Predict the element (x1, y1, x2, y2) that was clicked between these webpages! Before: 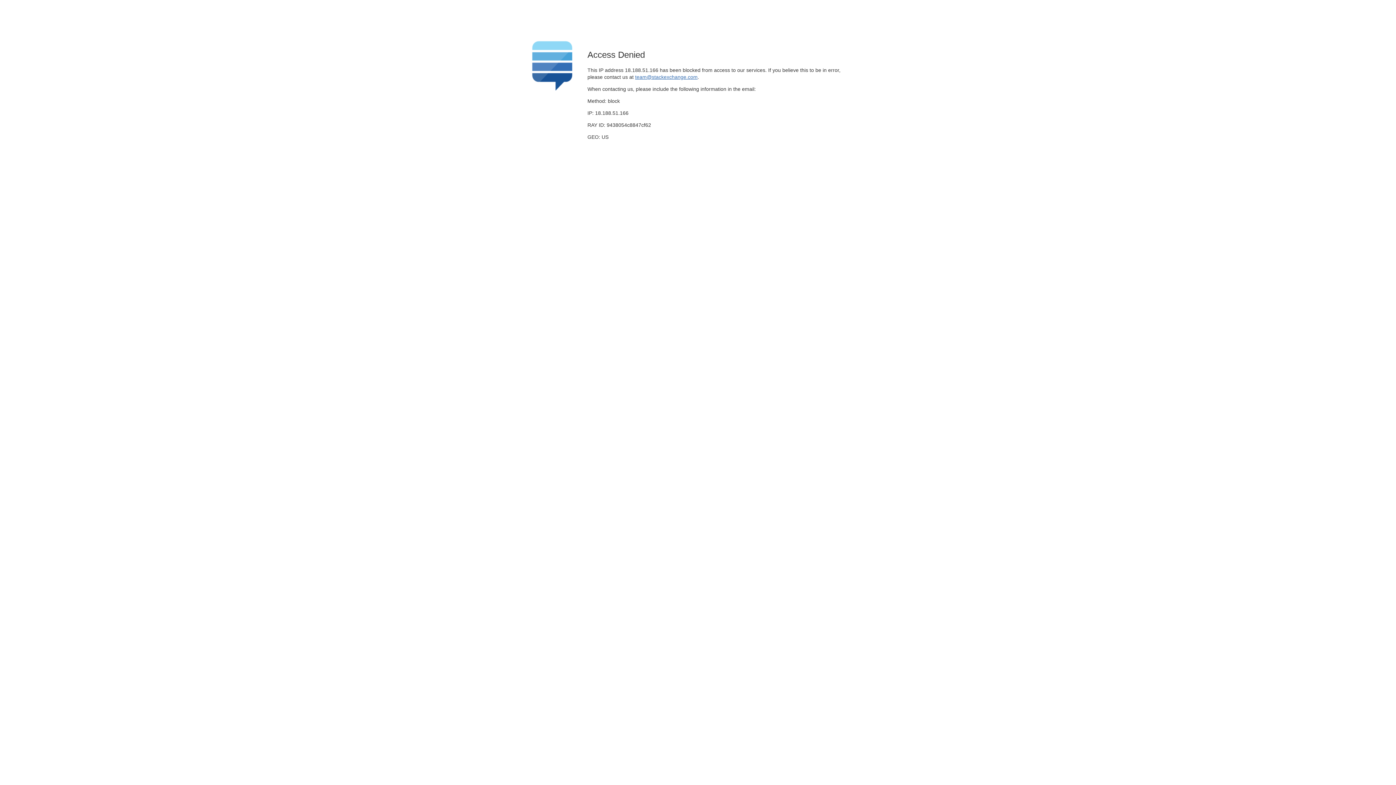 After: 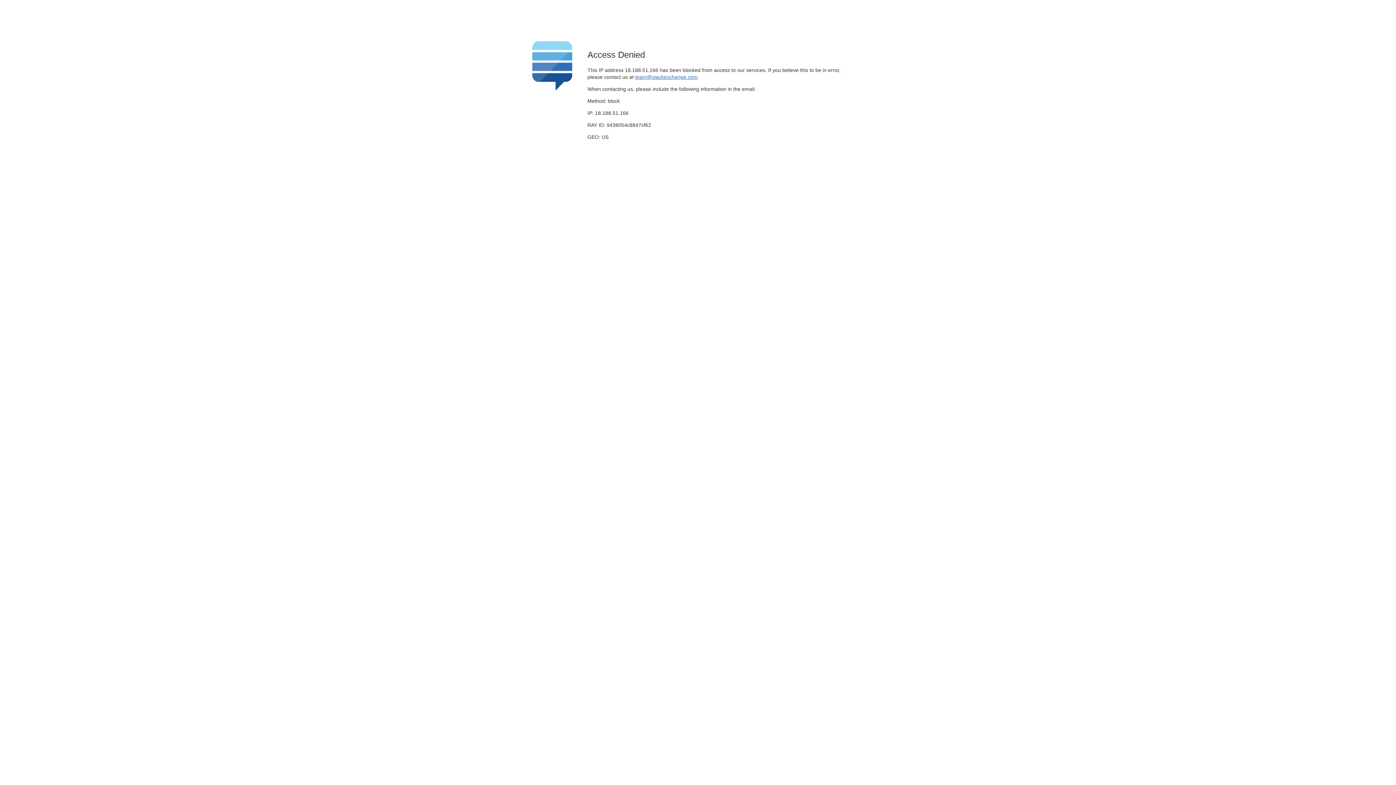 Action: label: team@stackexchange.com bbox: (635, 74, 697, 79)